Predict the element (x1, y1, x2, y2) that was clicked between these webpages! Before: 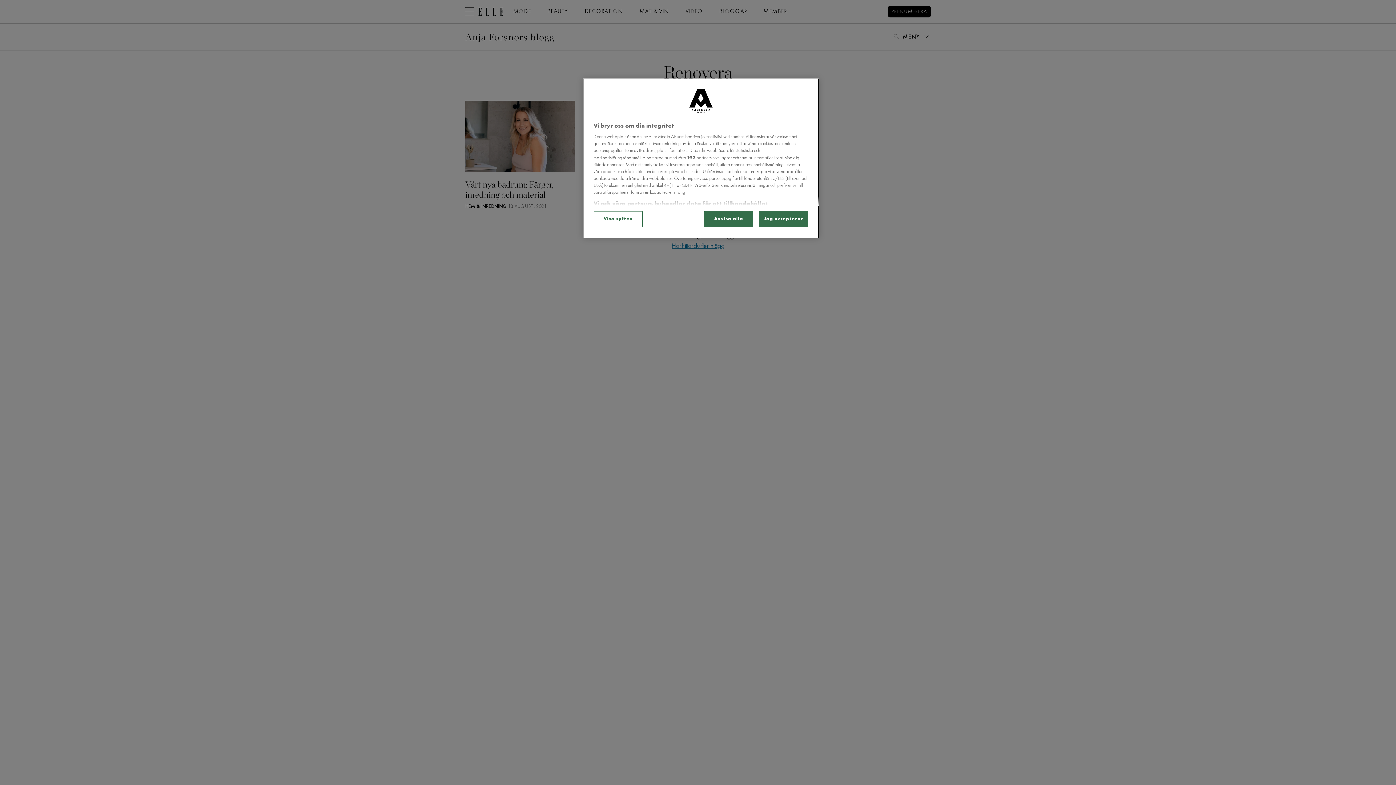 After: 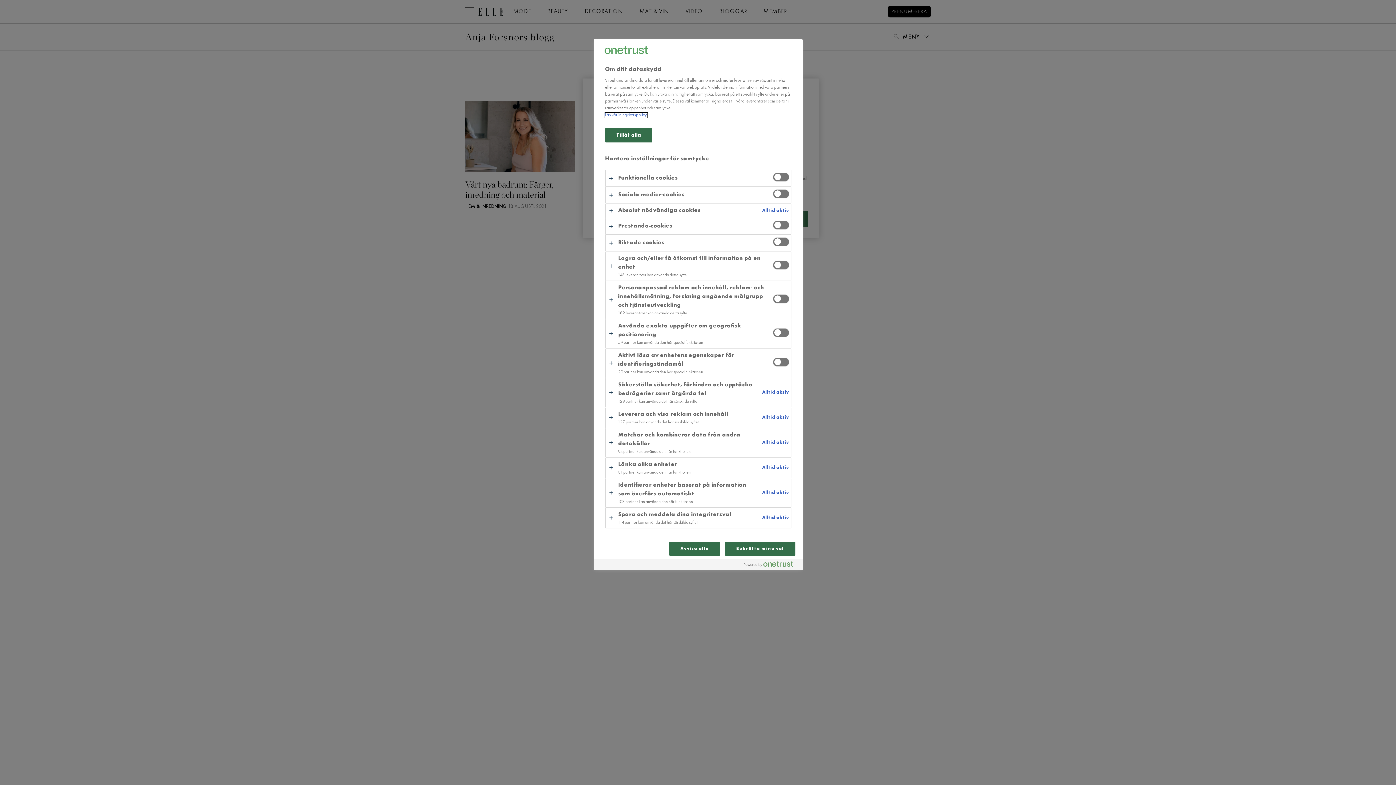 Action: label: Visa syften bbox: (593, 211, 642, 227)